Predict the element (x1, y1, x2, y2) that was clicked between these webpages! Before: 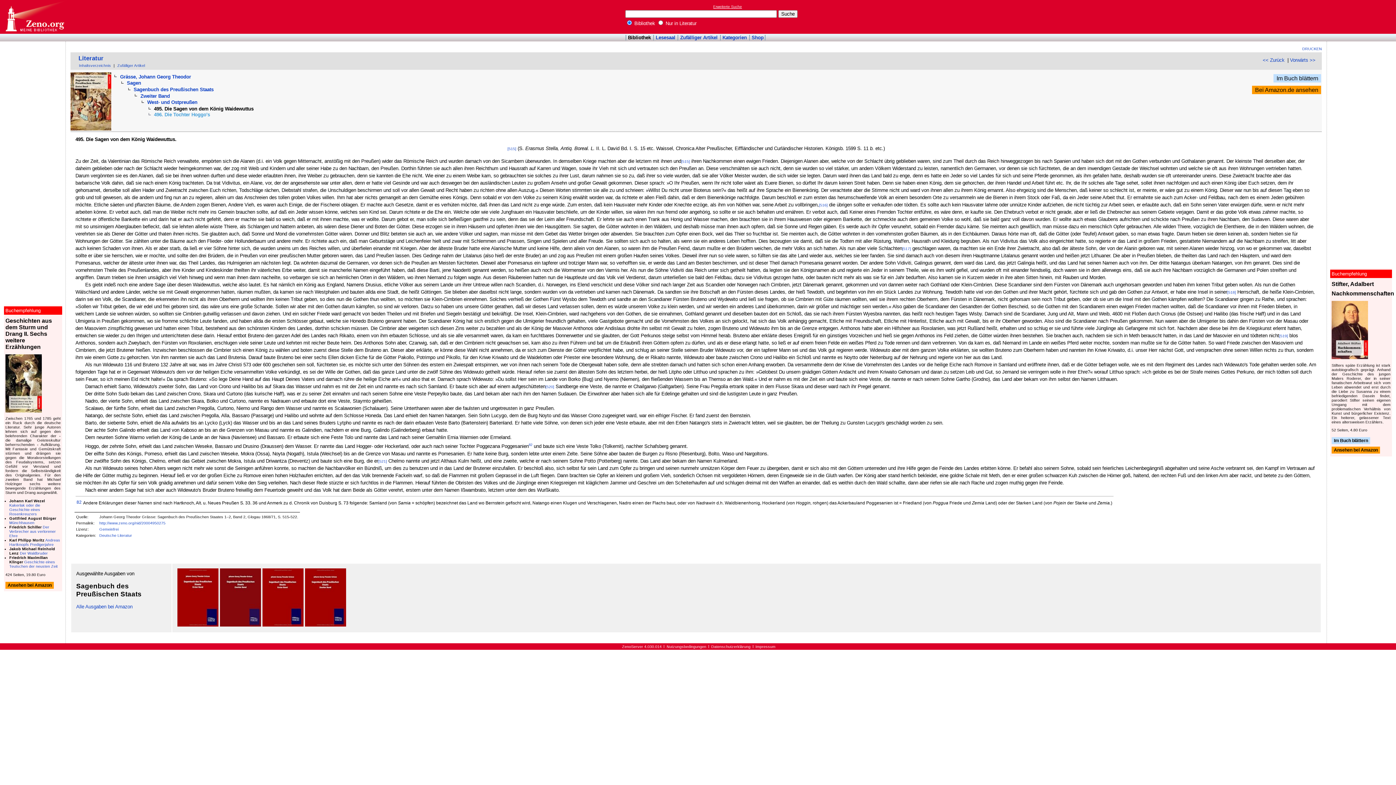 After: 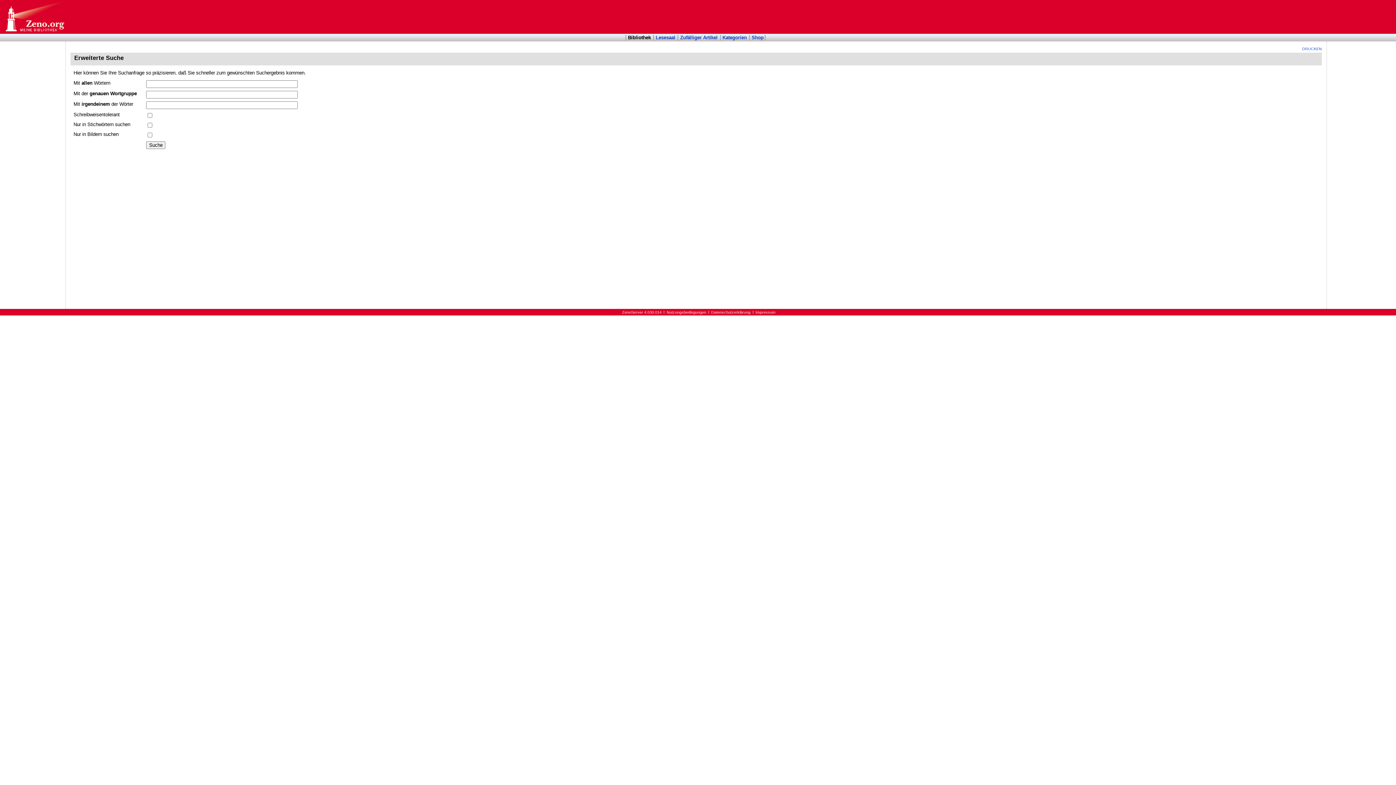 Action: label: Erweiterte Suche bbox: (713, 4, 742, 8)